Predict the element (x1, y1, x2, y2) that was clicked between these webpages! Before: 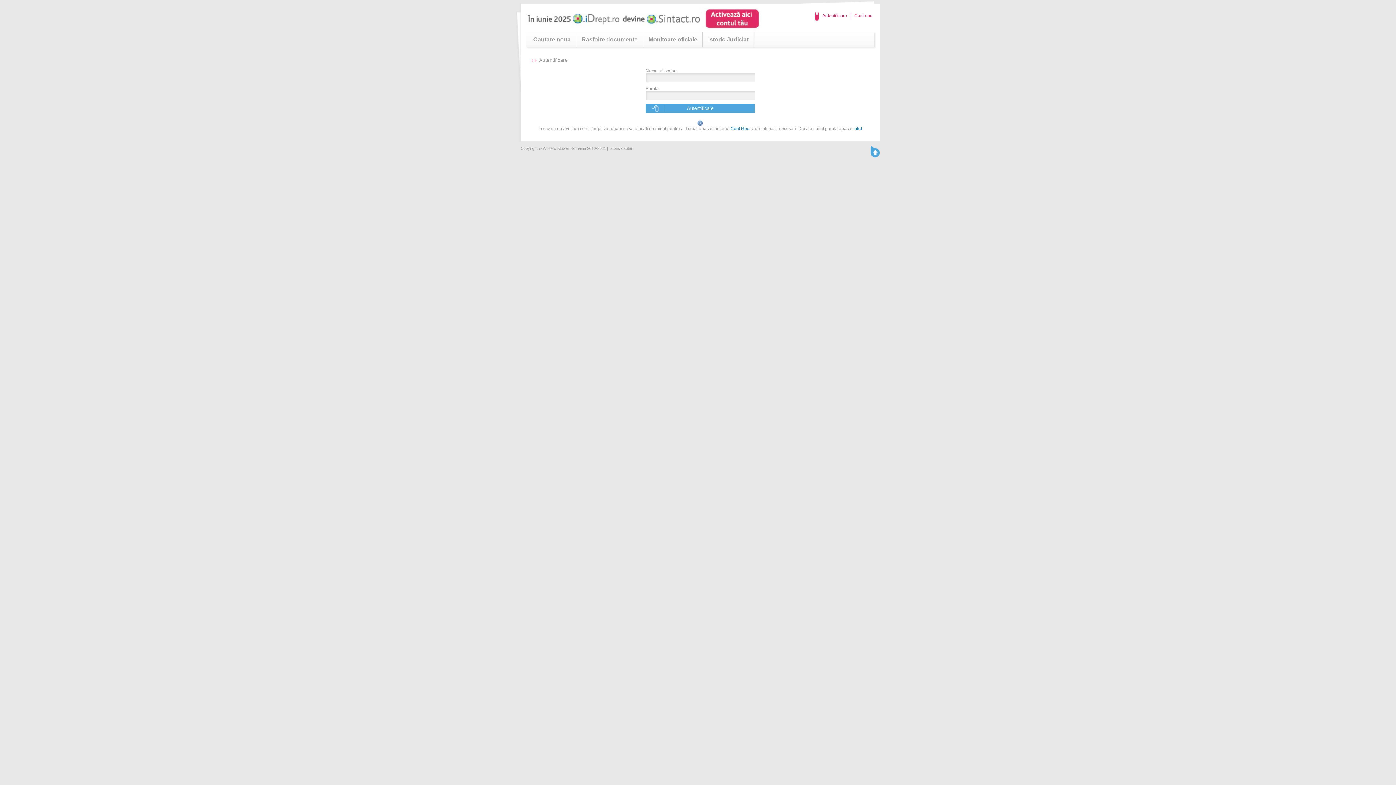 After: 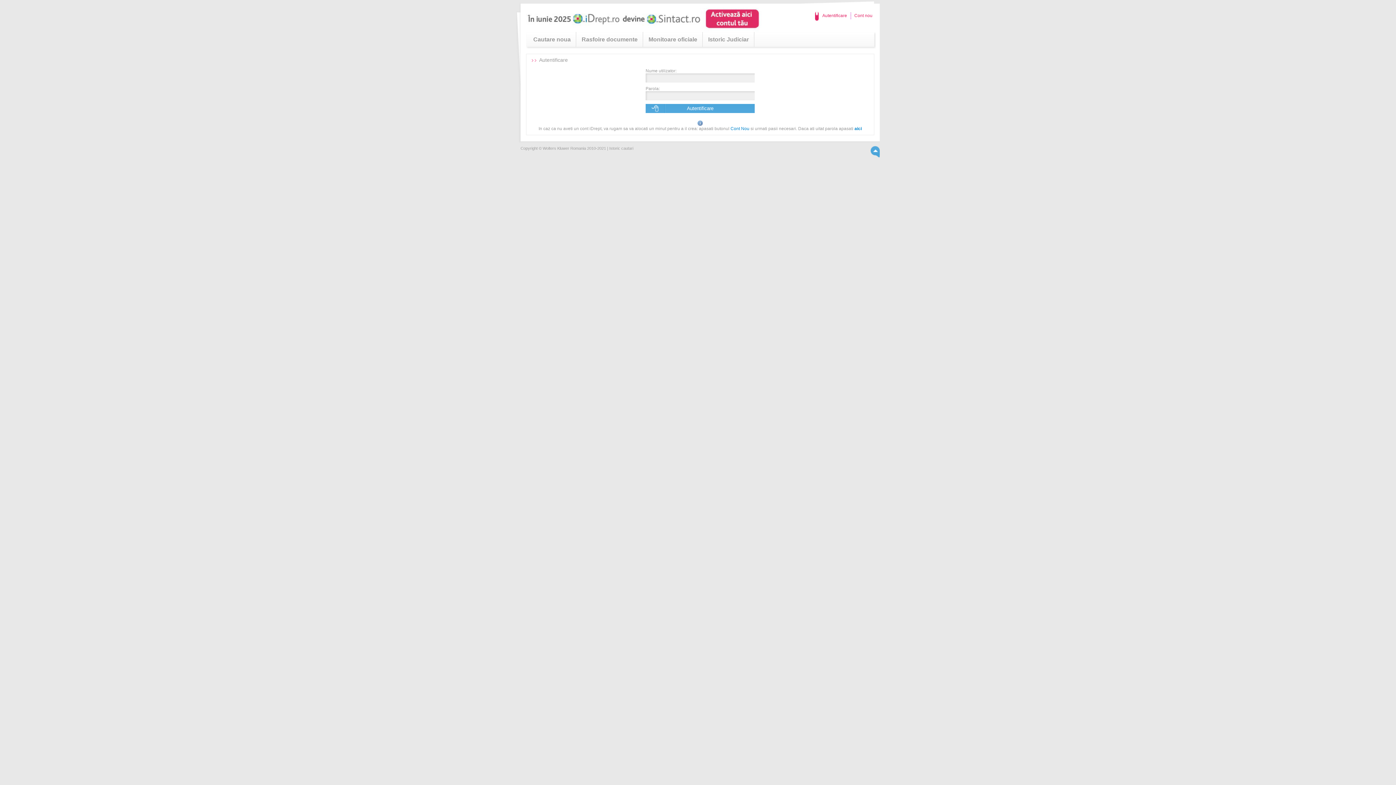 Action: bbox: (870, 146, 880, 157)